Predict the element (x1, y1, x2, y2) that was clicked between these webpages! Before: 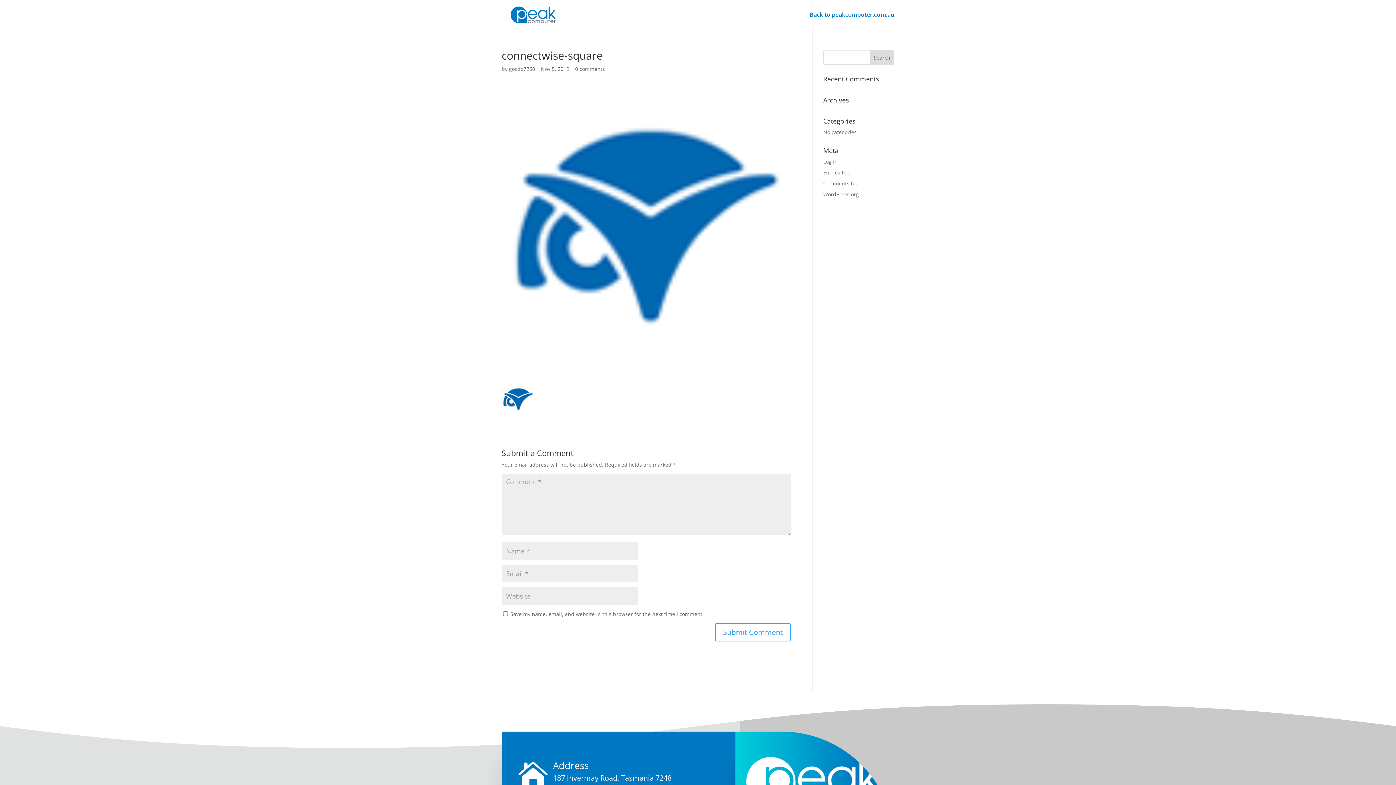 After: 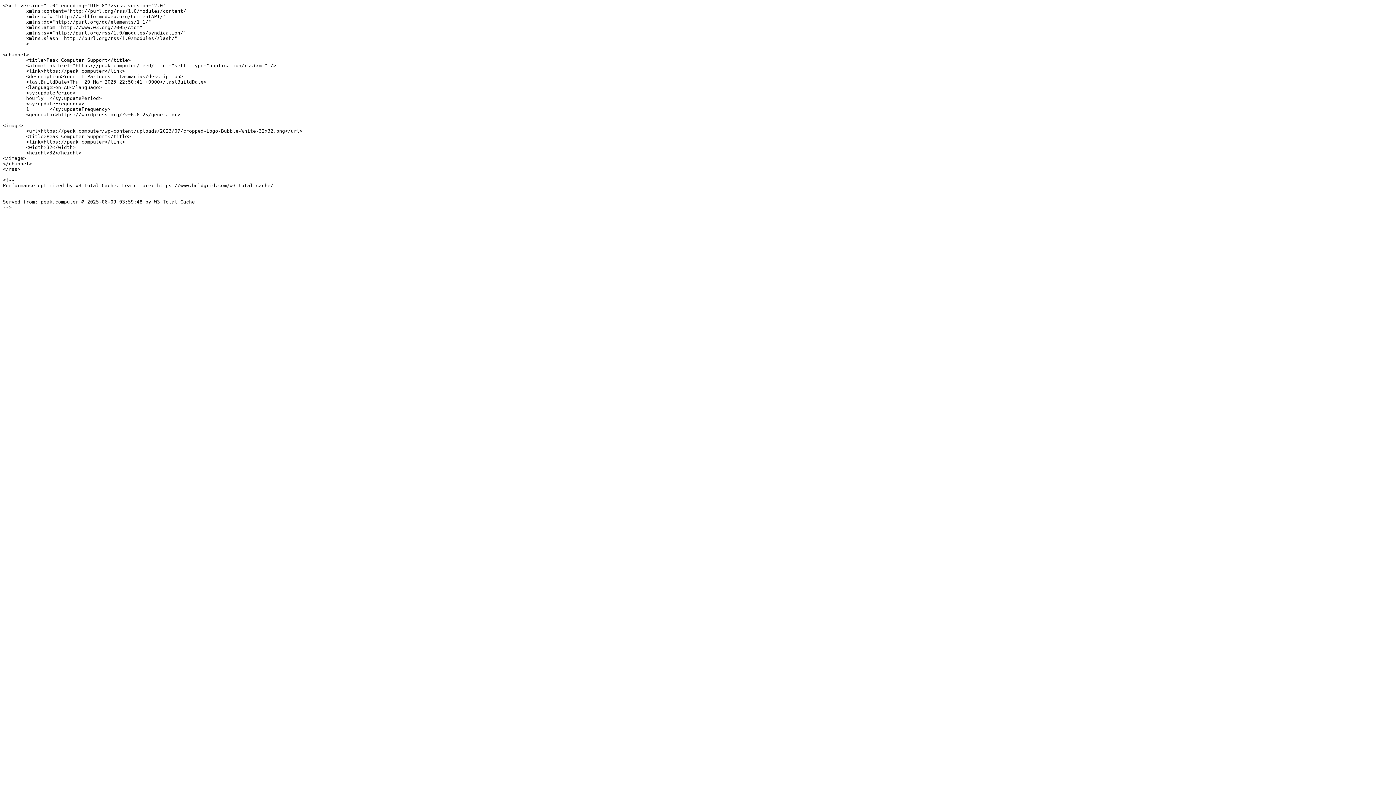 Action: bbox: (823, 169, 852, 176) label: Entries feed